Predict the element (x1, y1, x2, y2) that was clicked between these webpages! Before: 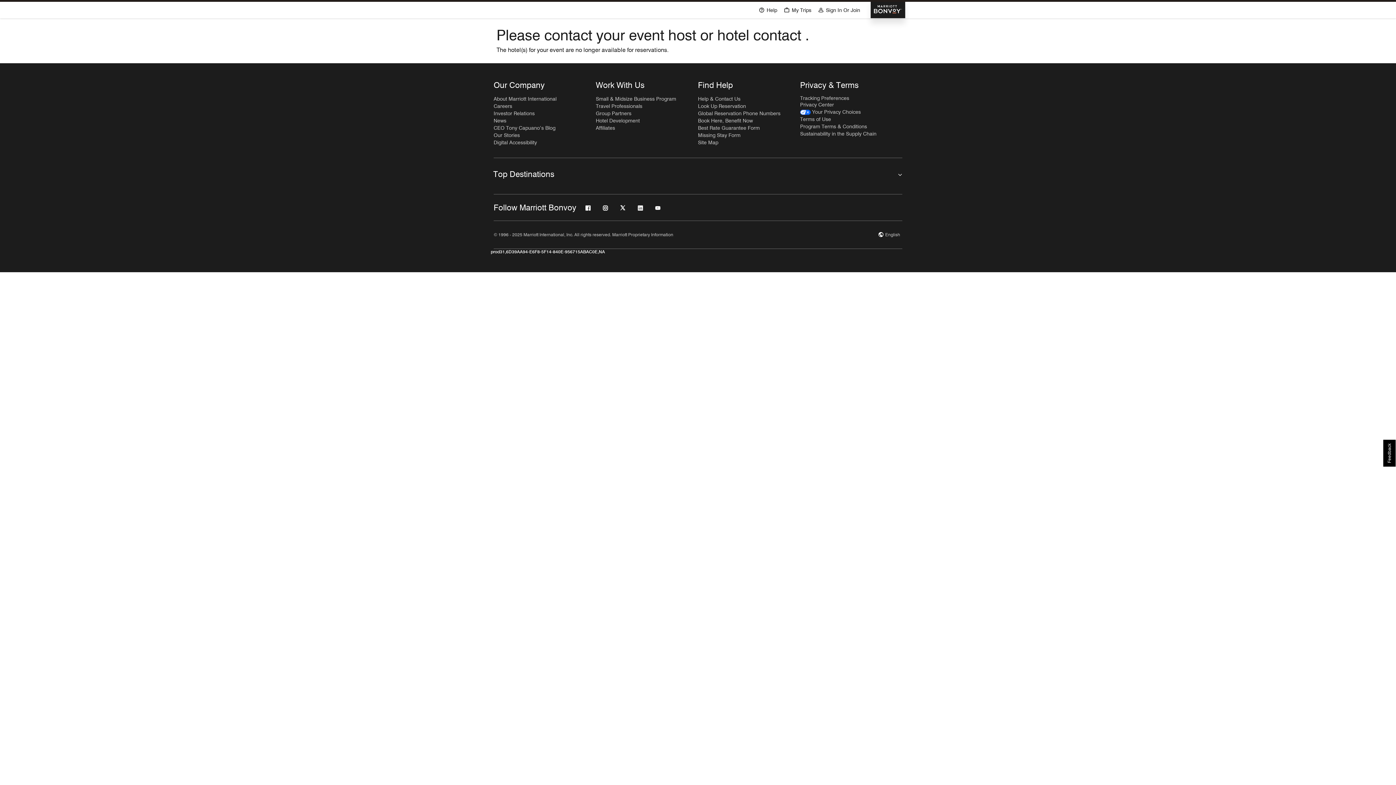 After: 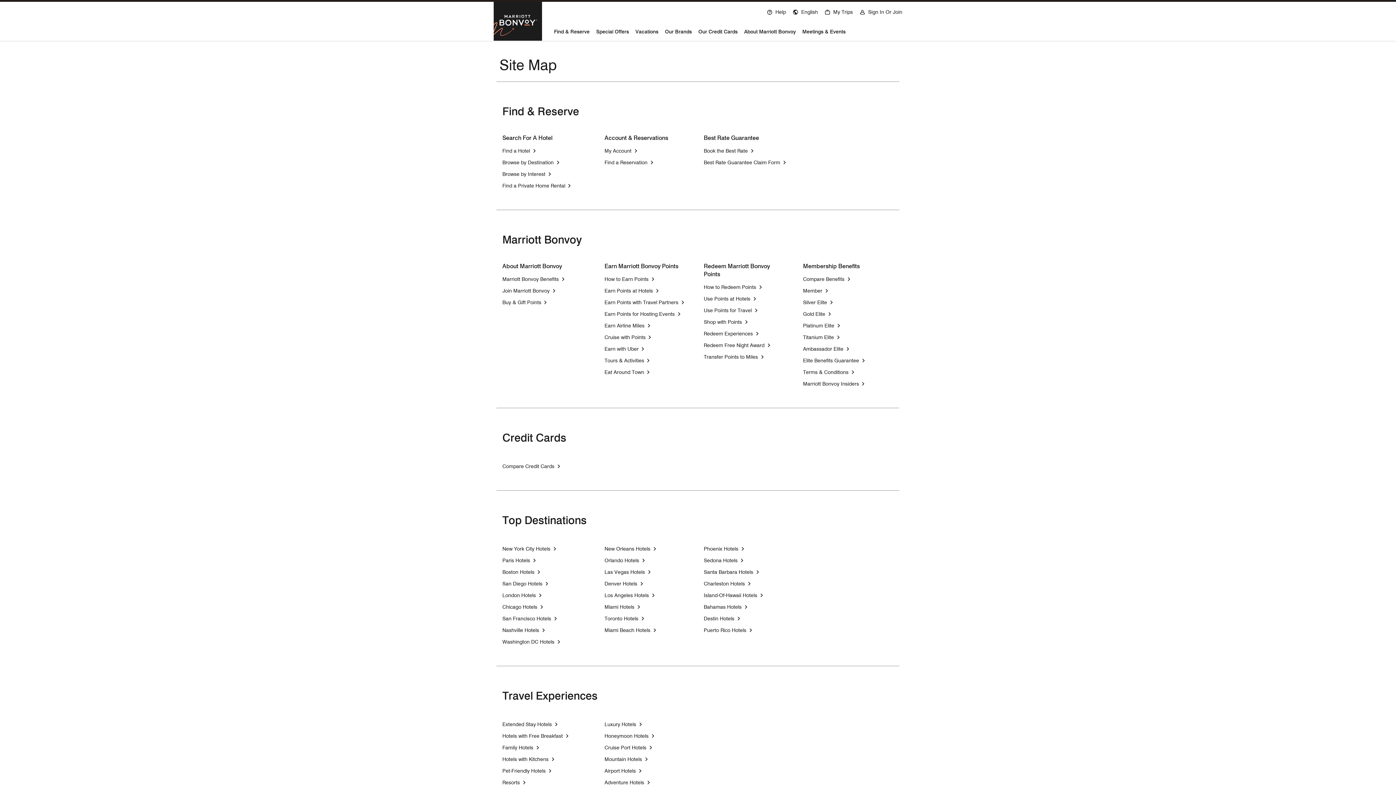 Action: label: Site Map bbox: (698, 138, 718, 146)